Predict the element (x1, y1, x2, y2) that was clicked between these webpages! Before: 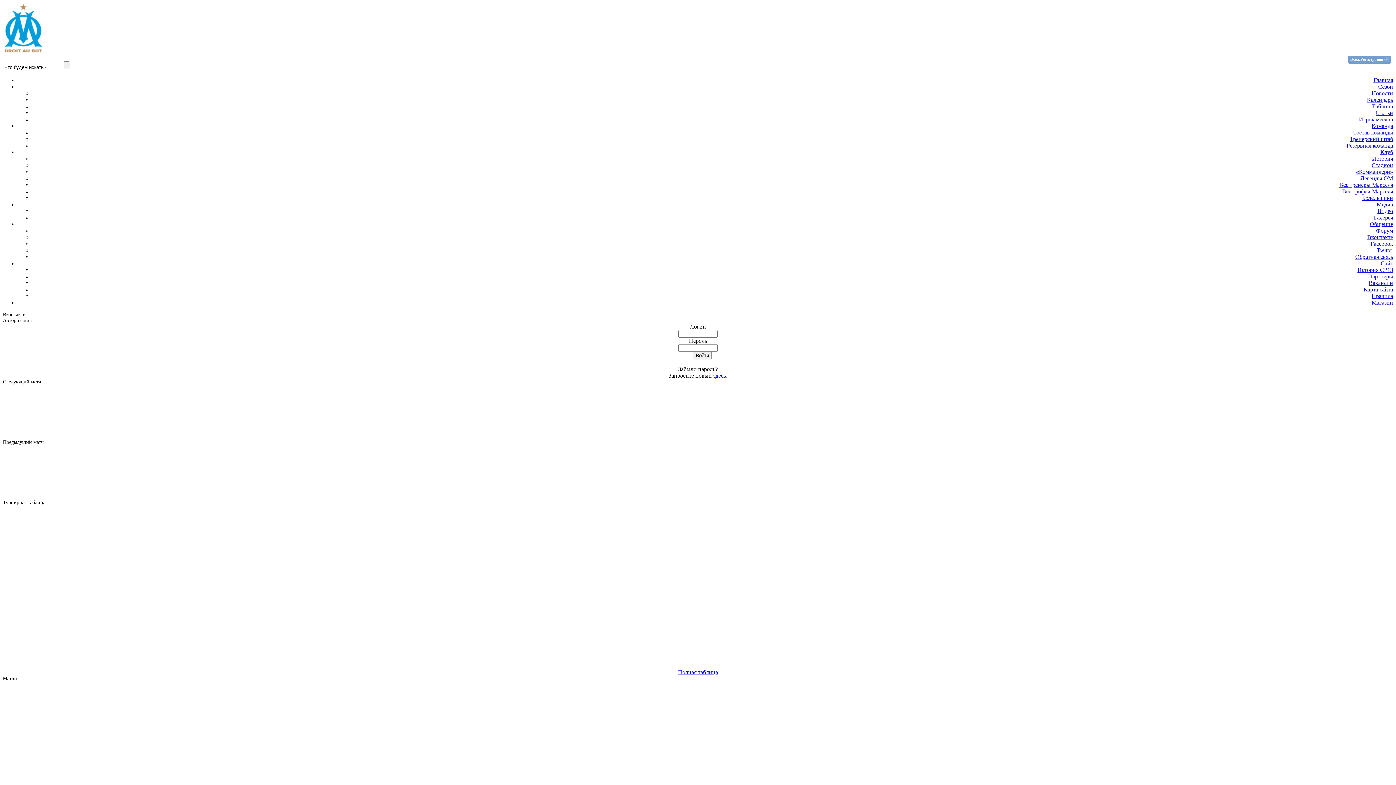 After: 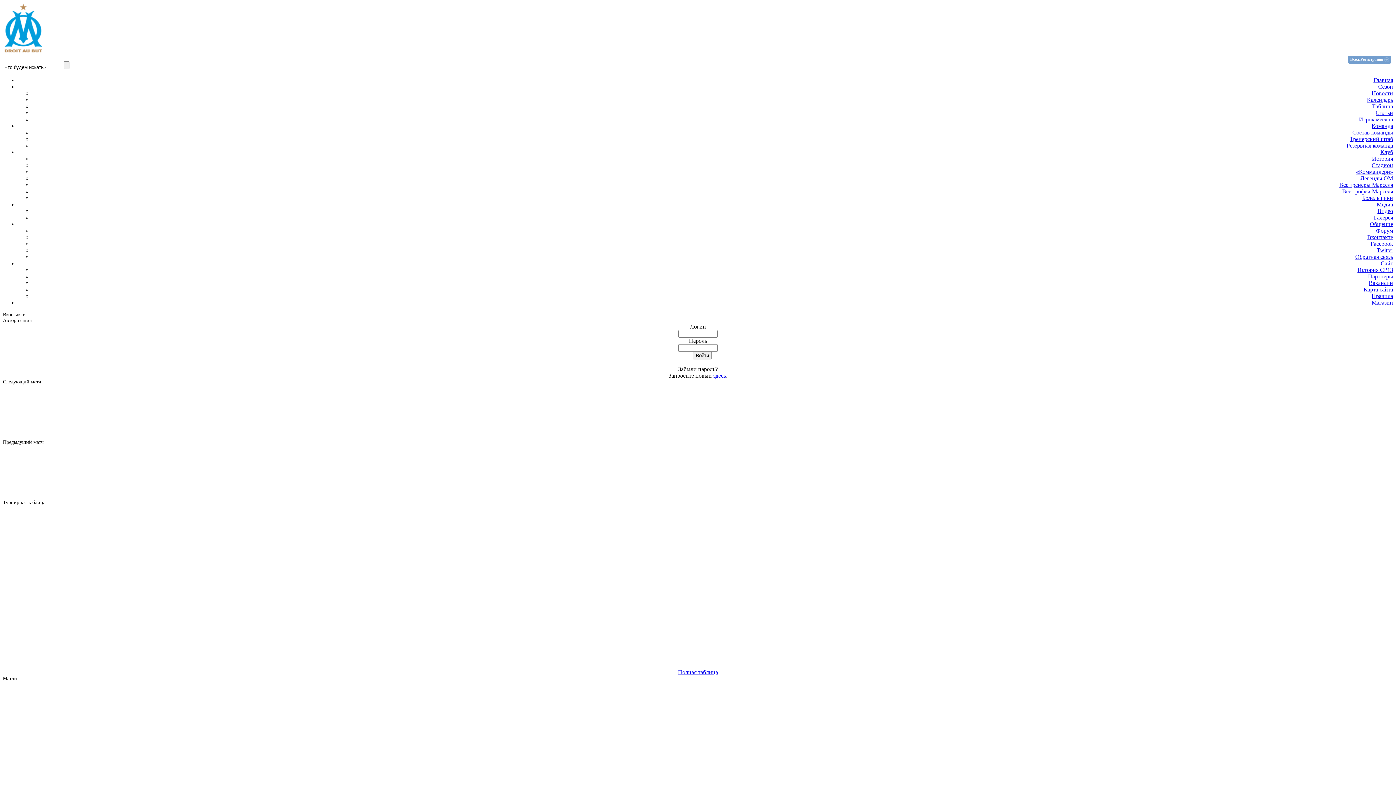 Action: label: Вакансии bbox: (1369, 280, 1393, 286)